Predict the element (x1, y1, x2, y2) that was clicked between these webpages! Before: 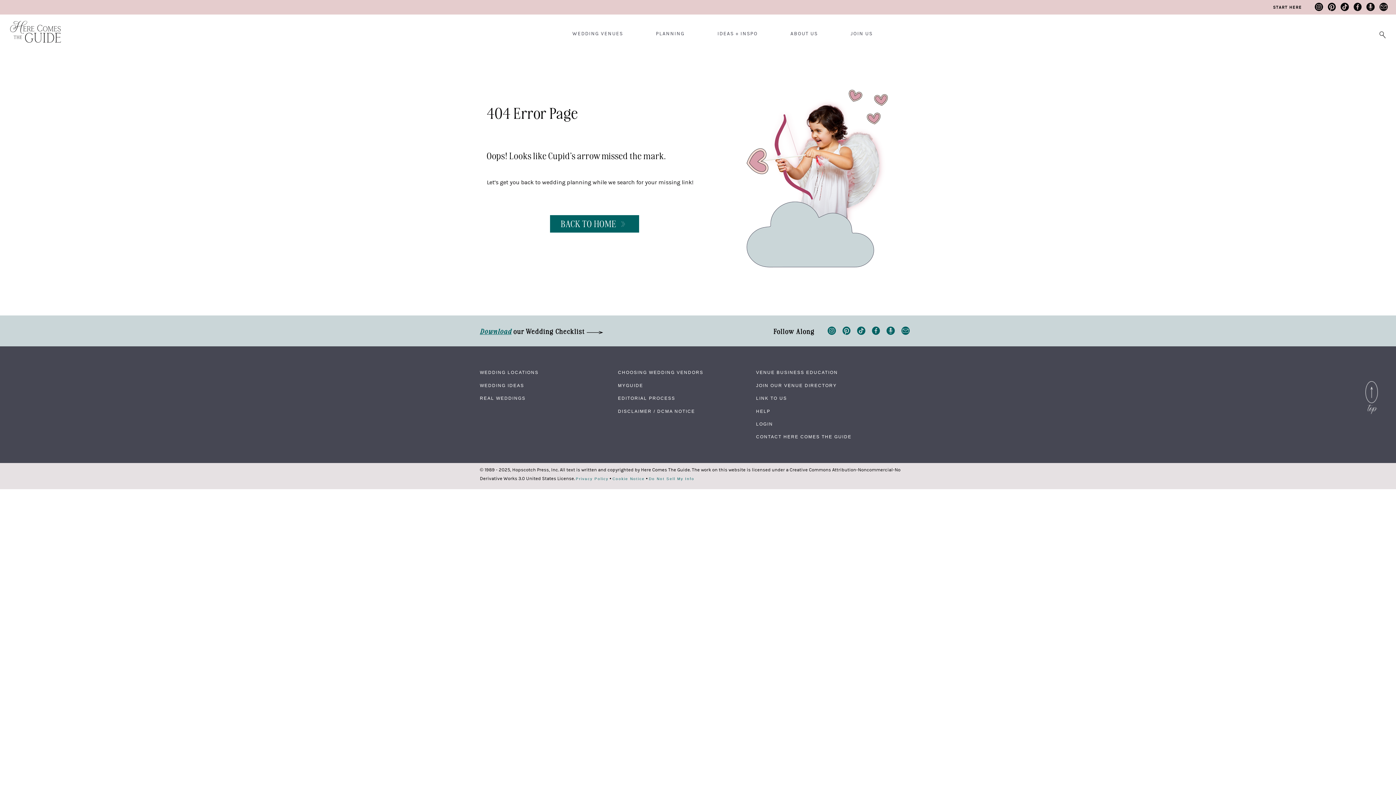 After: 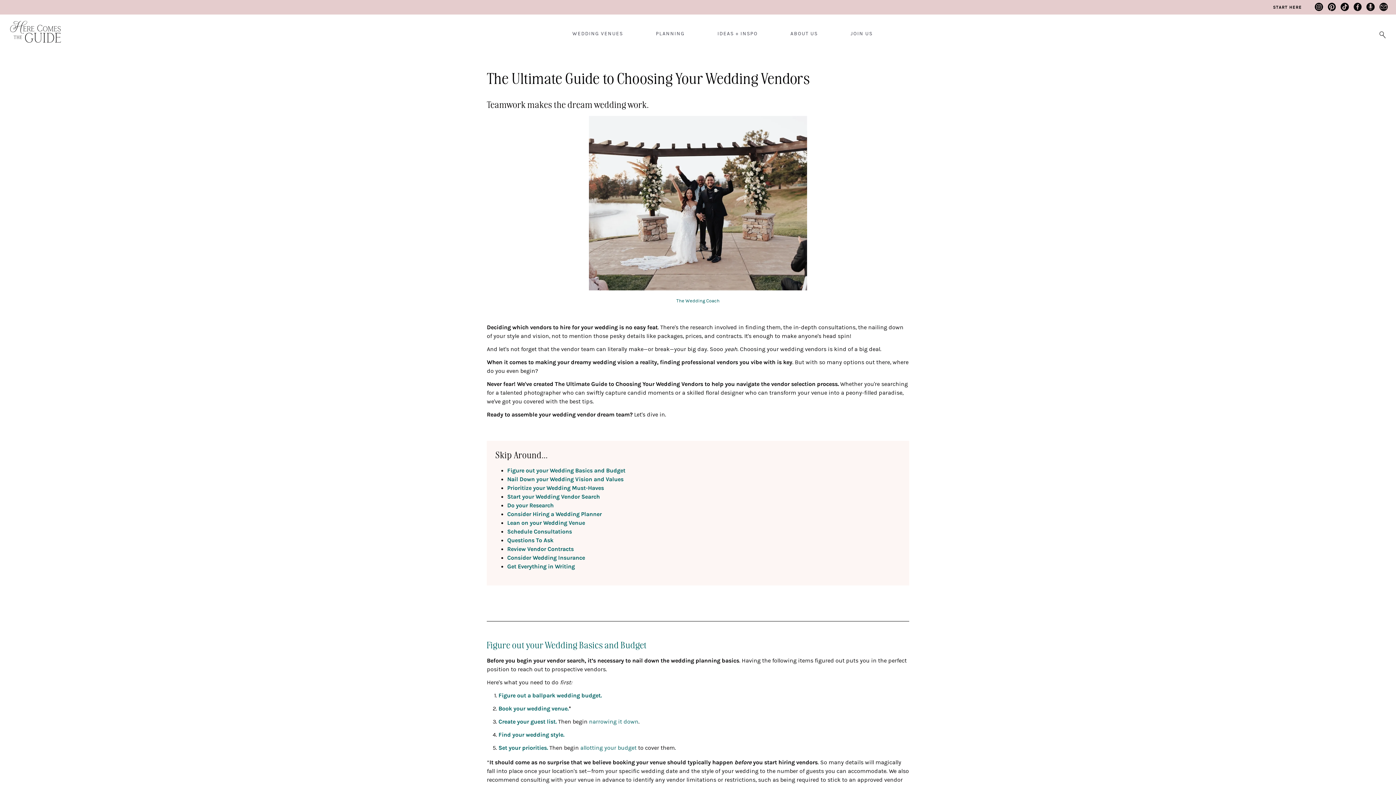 Action: label: CHOOSING WEDDING VENDORS bbox: (618, 370, 703, 375)